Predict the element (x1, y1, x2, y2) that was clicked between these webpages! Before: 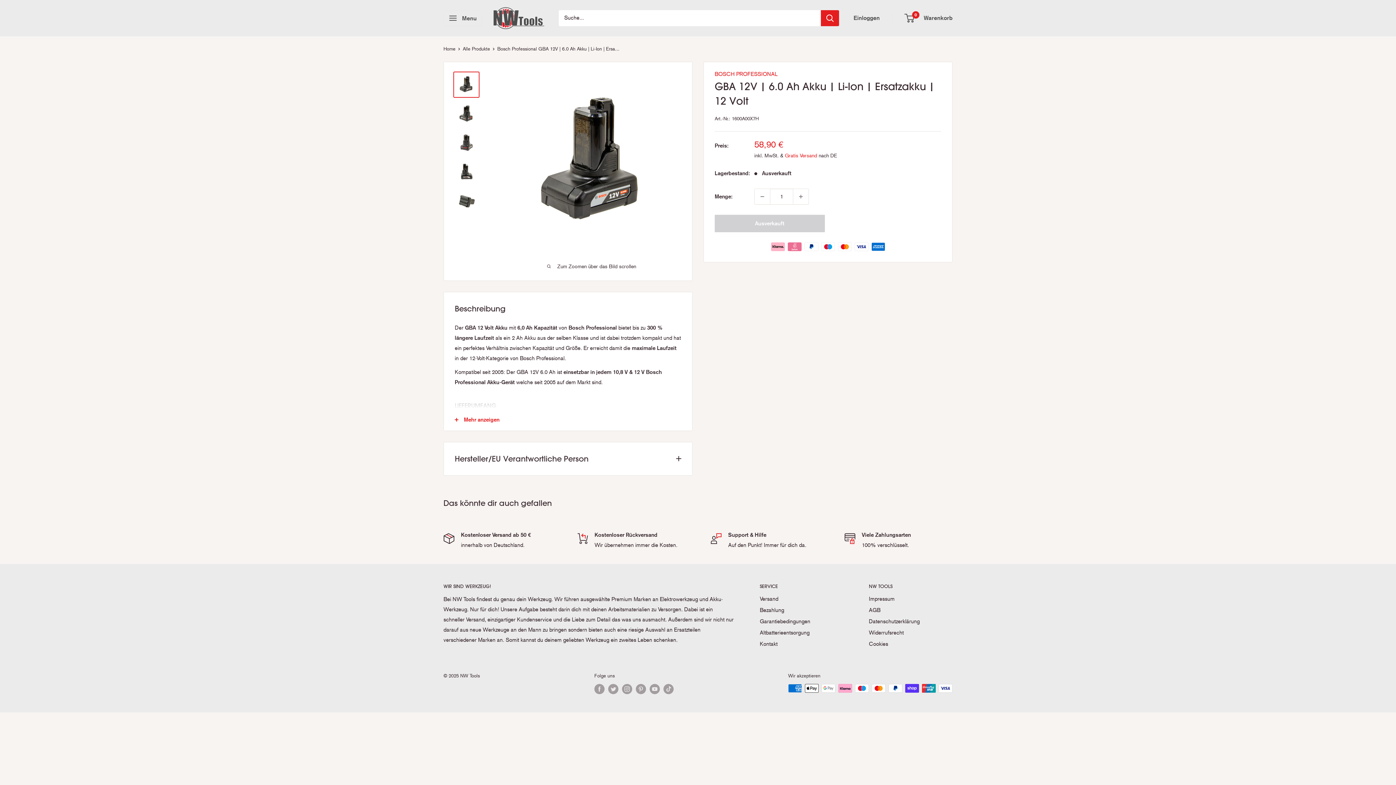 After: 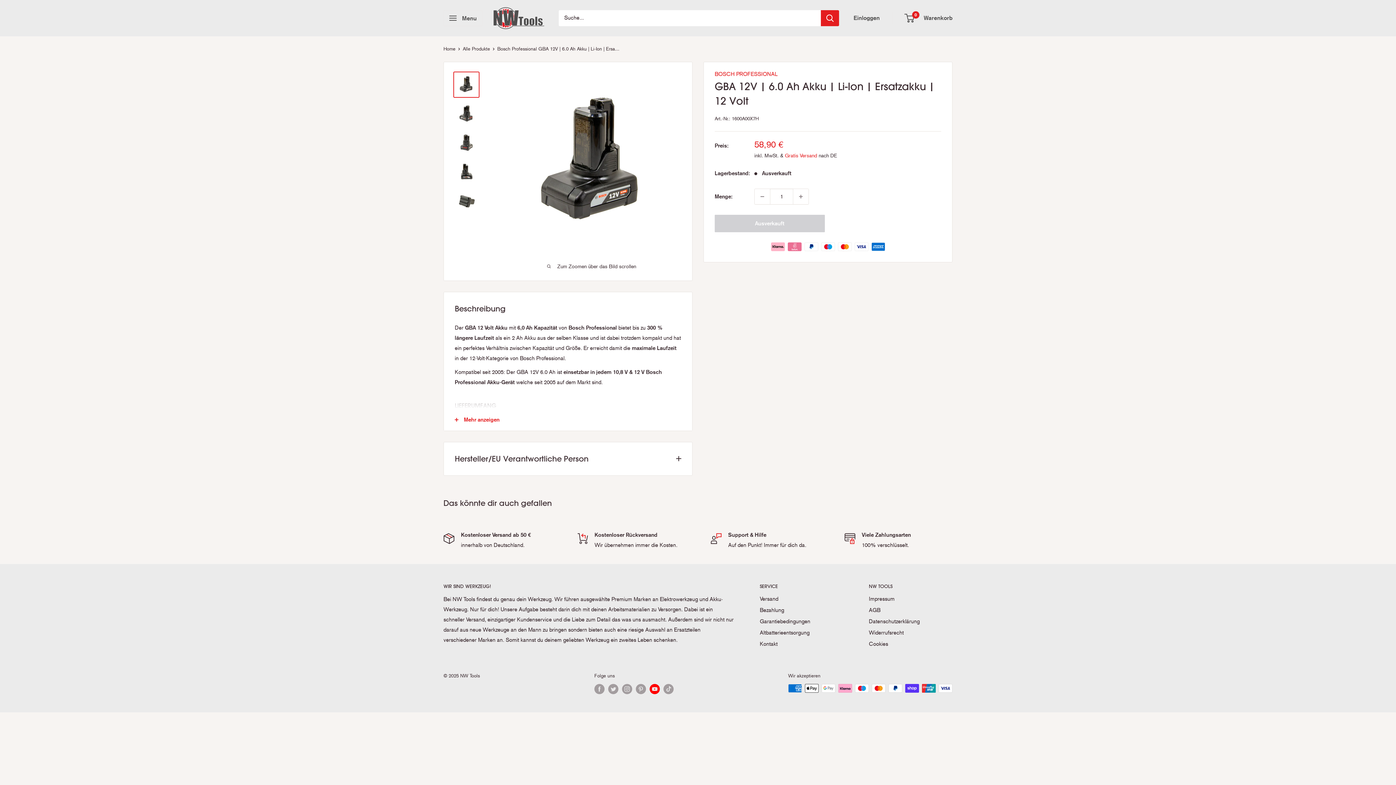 Action: bbox: (649, 684, 660, 694) label: Folge uns auf YouTube